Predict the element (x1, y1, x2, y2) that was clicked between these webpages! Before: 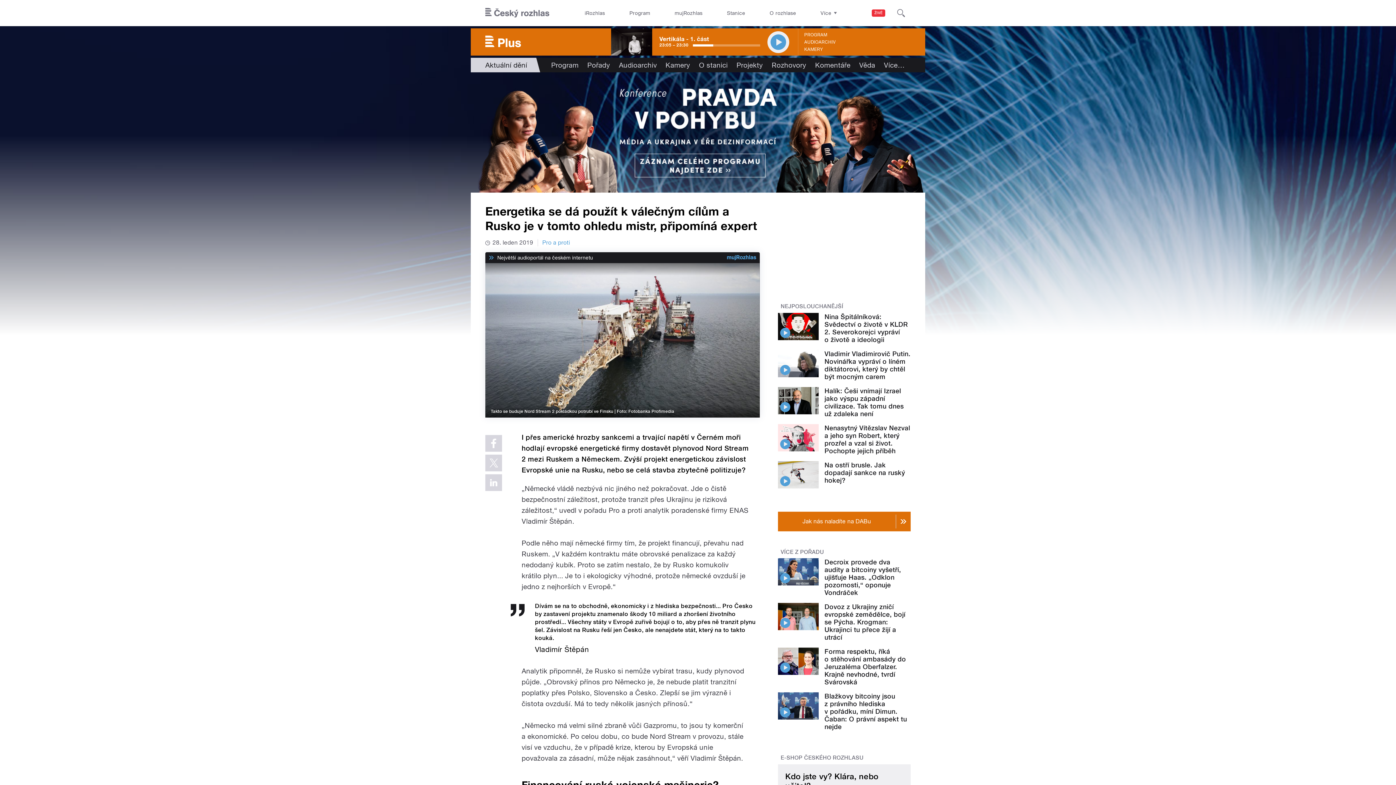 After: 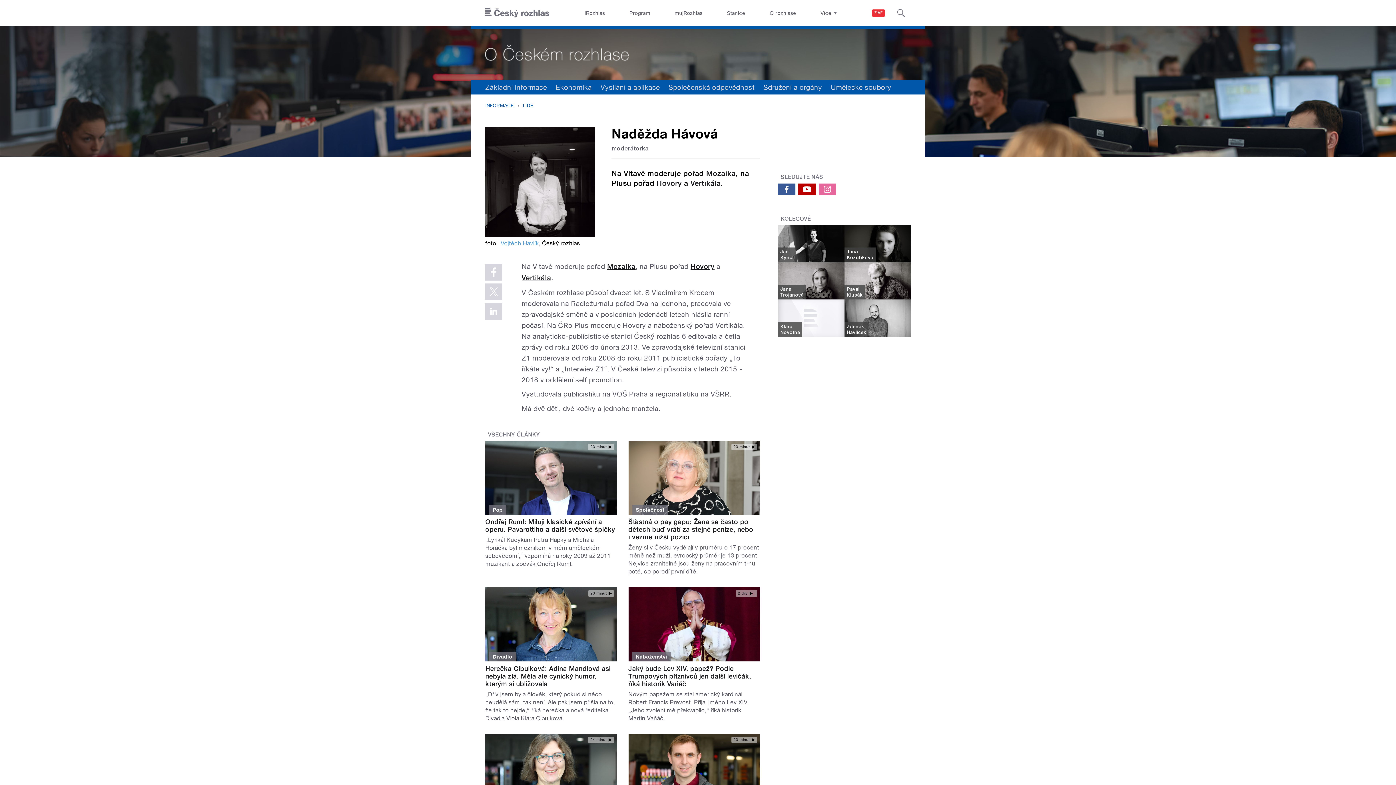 Action: bbox: (611, 28, 652, 55)